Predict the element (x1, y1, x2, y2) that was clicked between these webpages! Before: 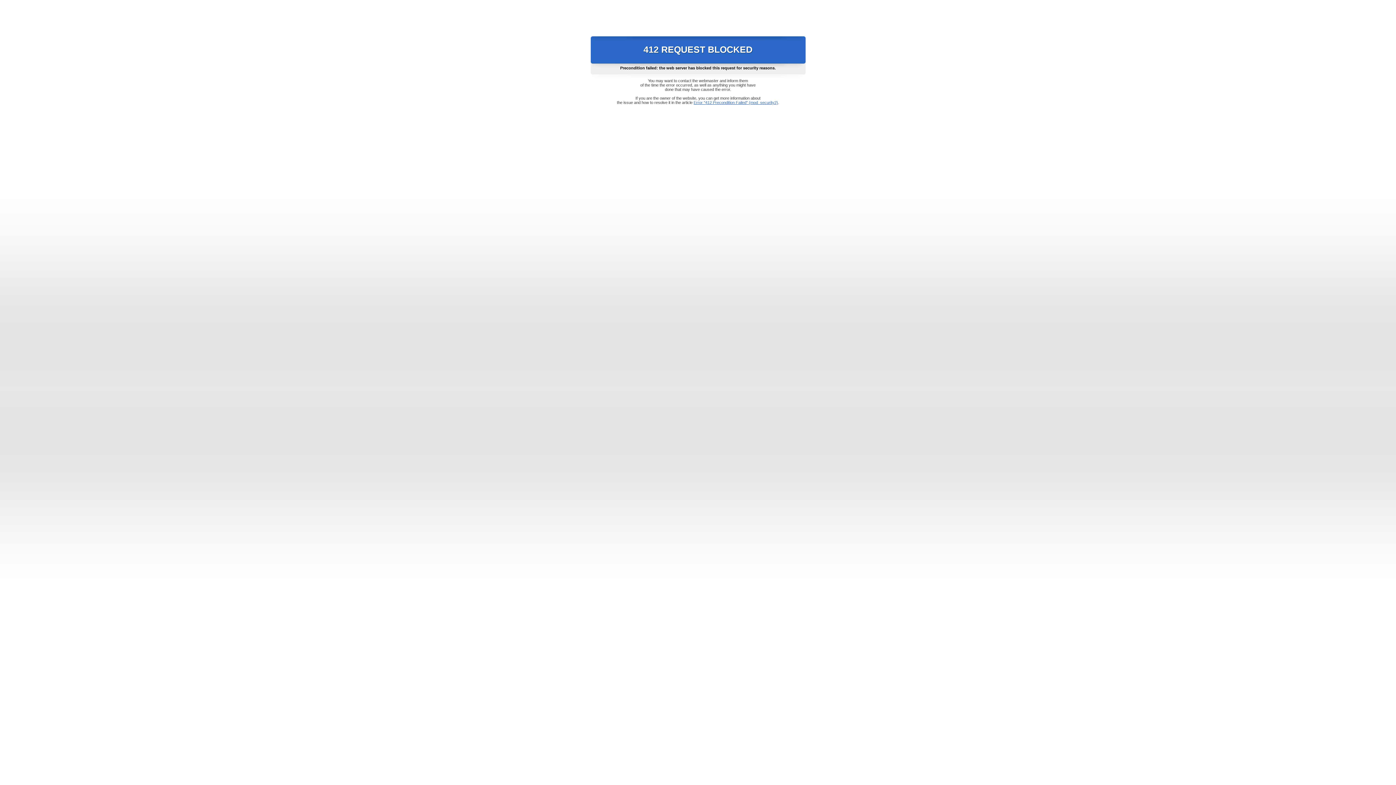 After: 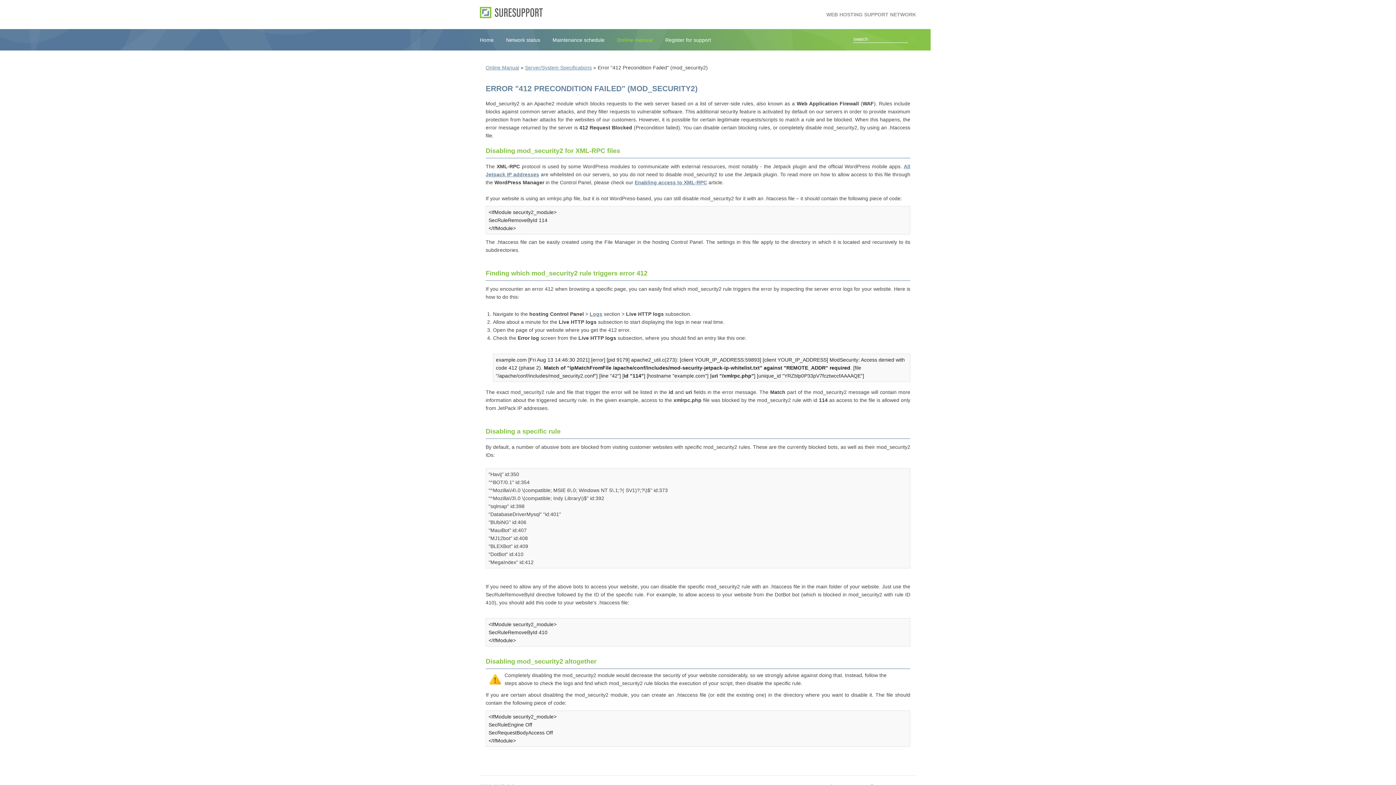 Action: label: Error "412 Precondition Failed" (mod_security2) bbox: (693, 100, 778, 104)